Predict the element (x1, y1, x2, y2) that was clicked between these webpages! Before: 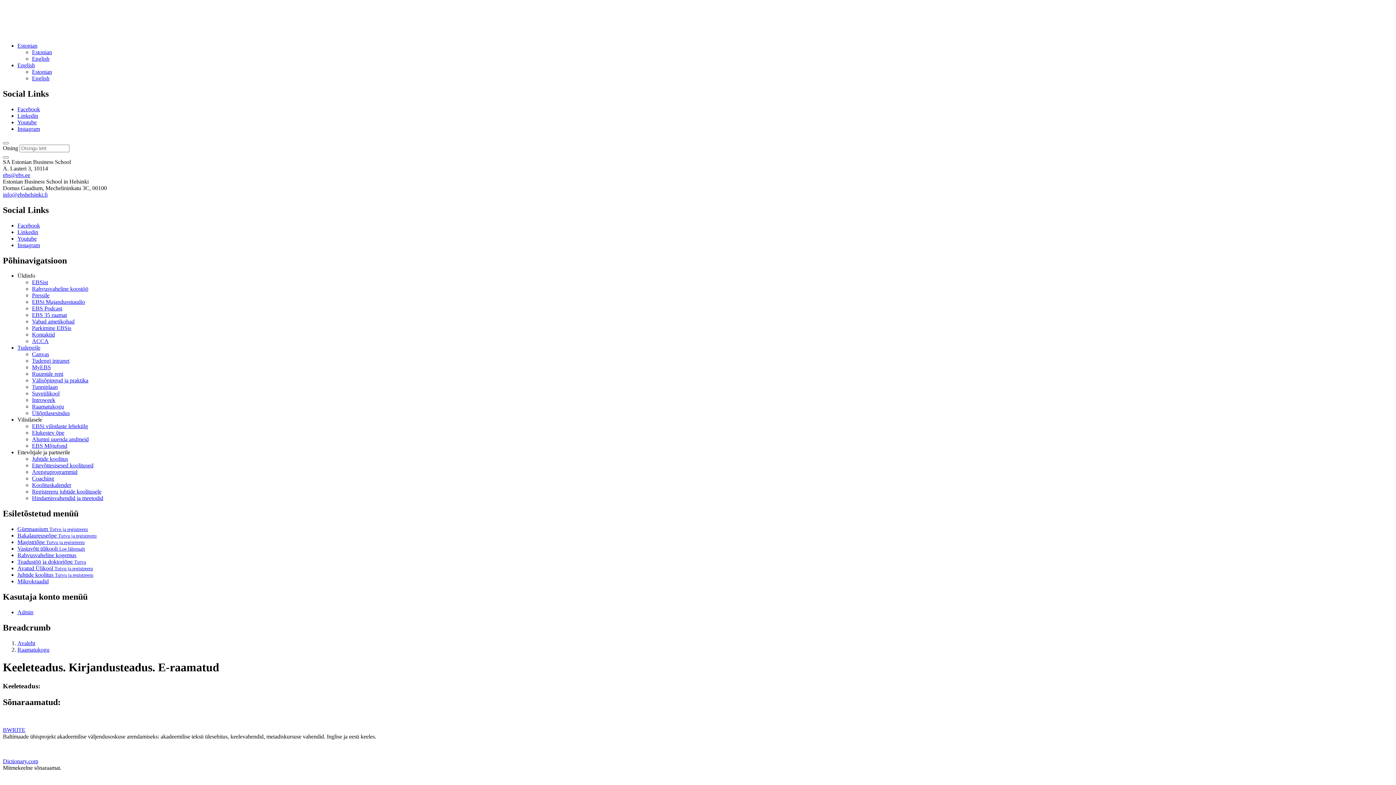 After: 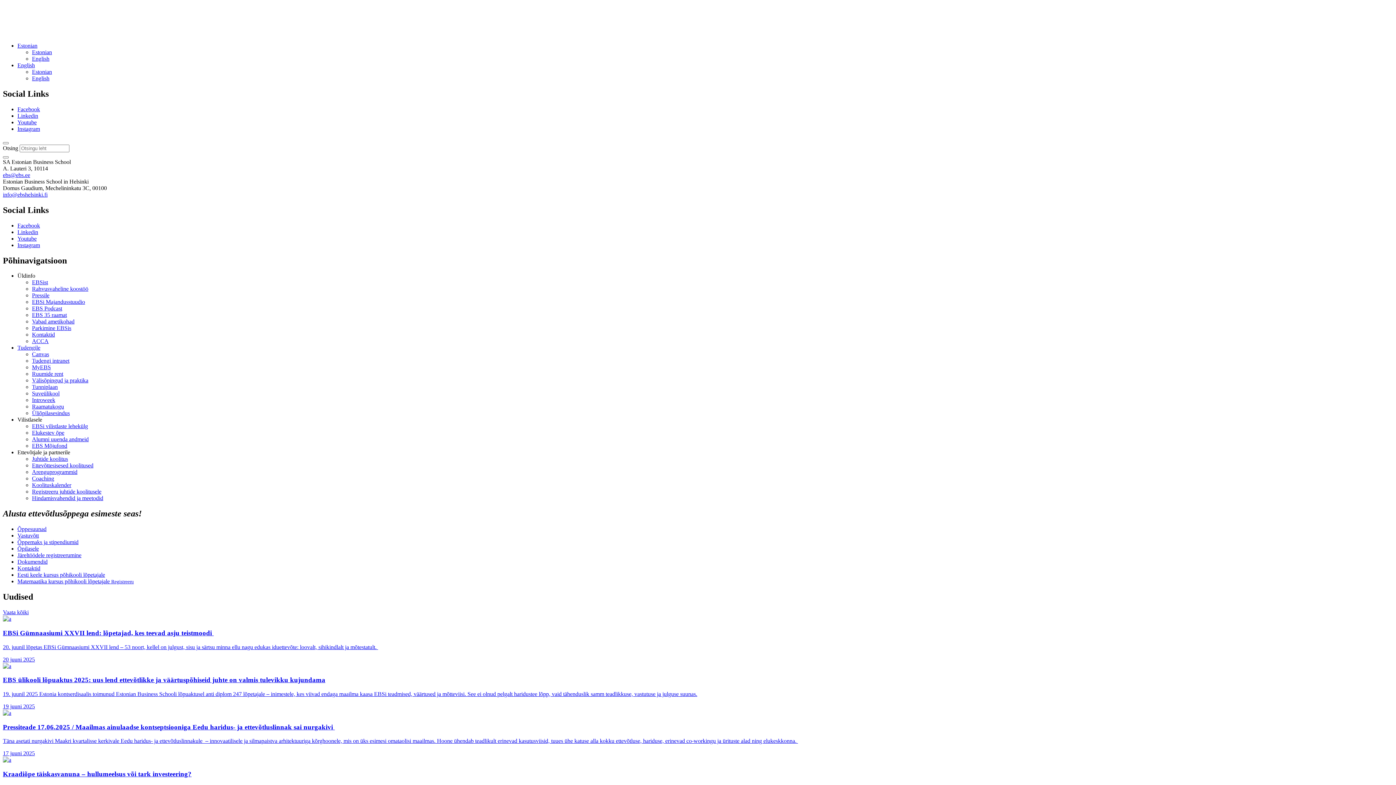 Action: bbox: (17, 526, 88, 532) label: Gümnaasium Tutvu ja registreeru